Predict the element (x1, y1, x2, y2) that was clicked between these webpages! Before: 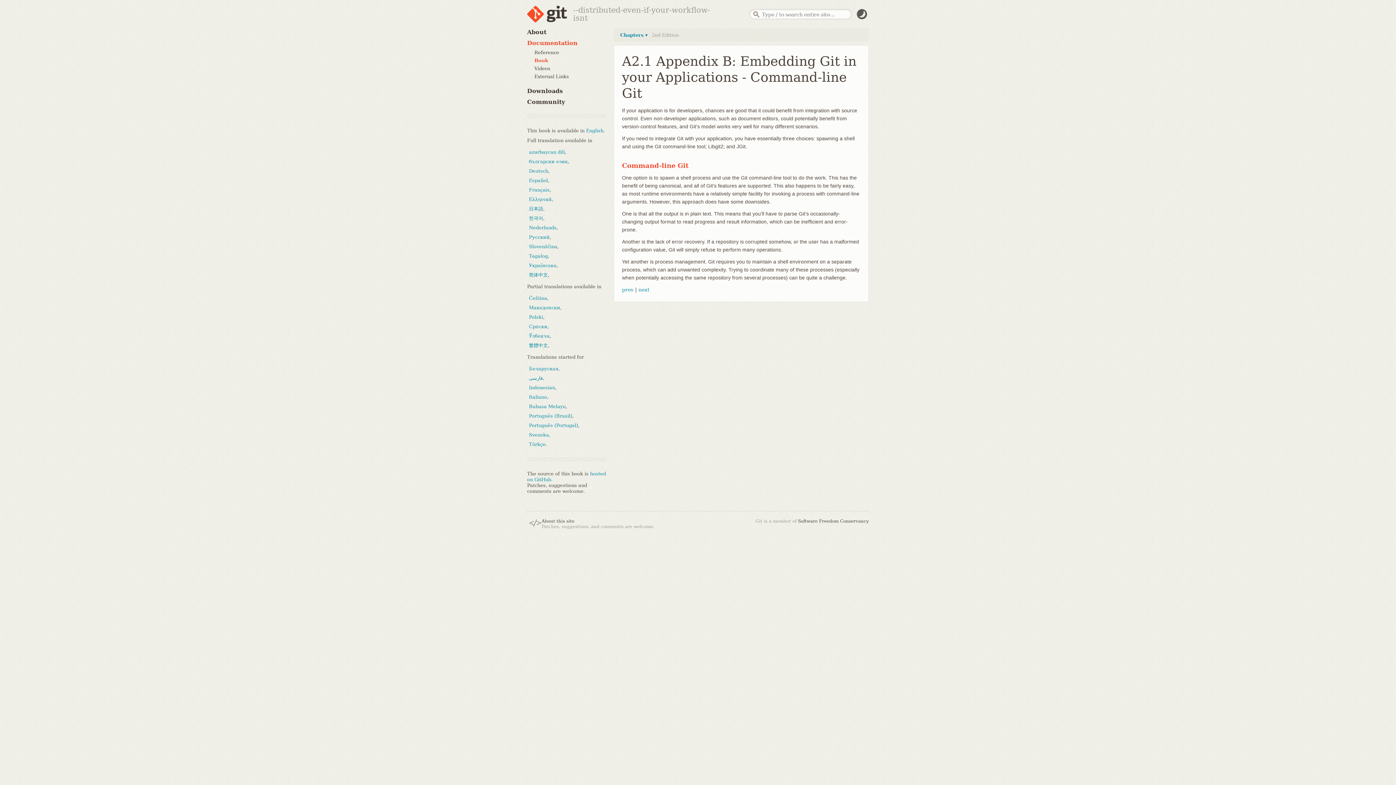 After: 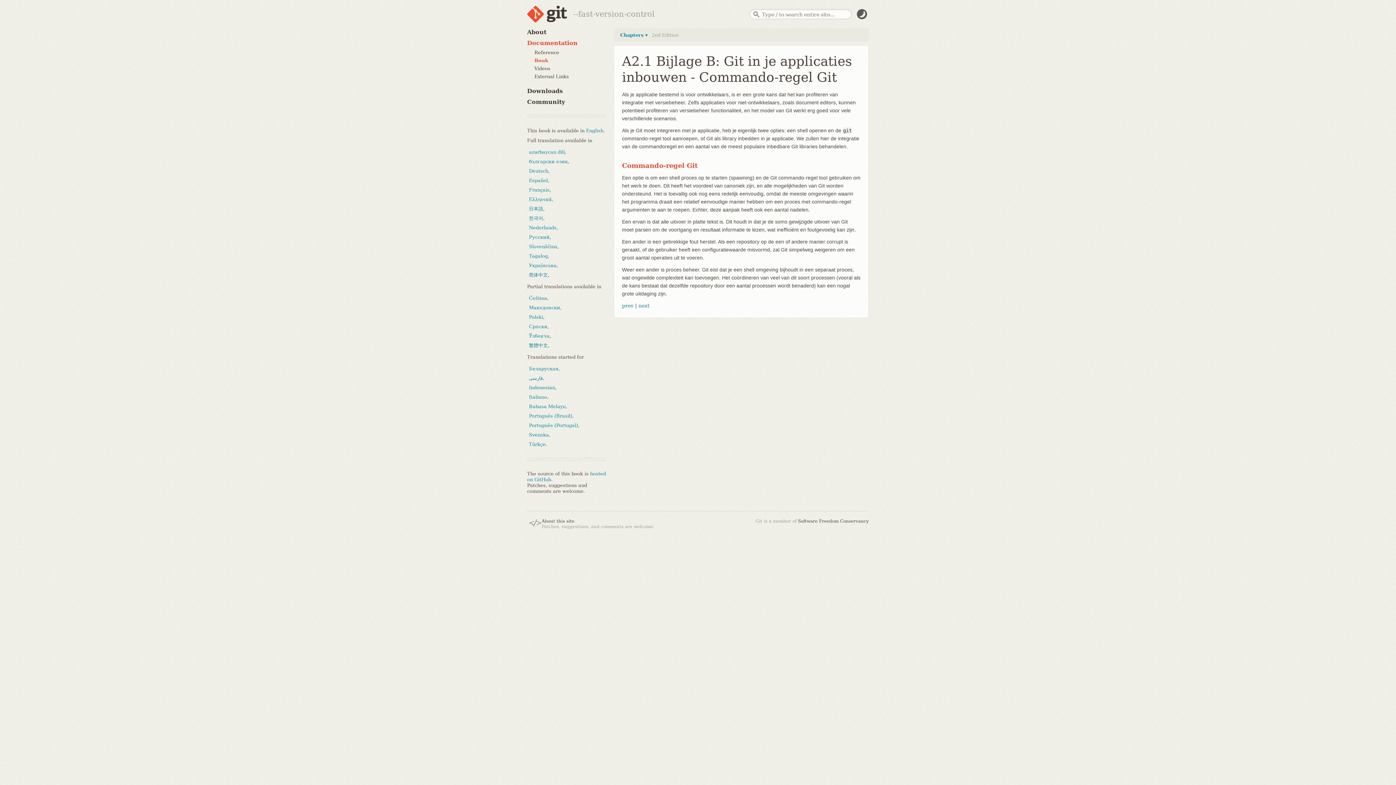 Action: bbox: (529, 225, 556, 230) label: Nederlands